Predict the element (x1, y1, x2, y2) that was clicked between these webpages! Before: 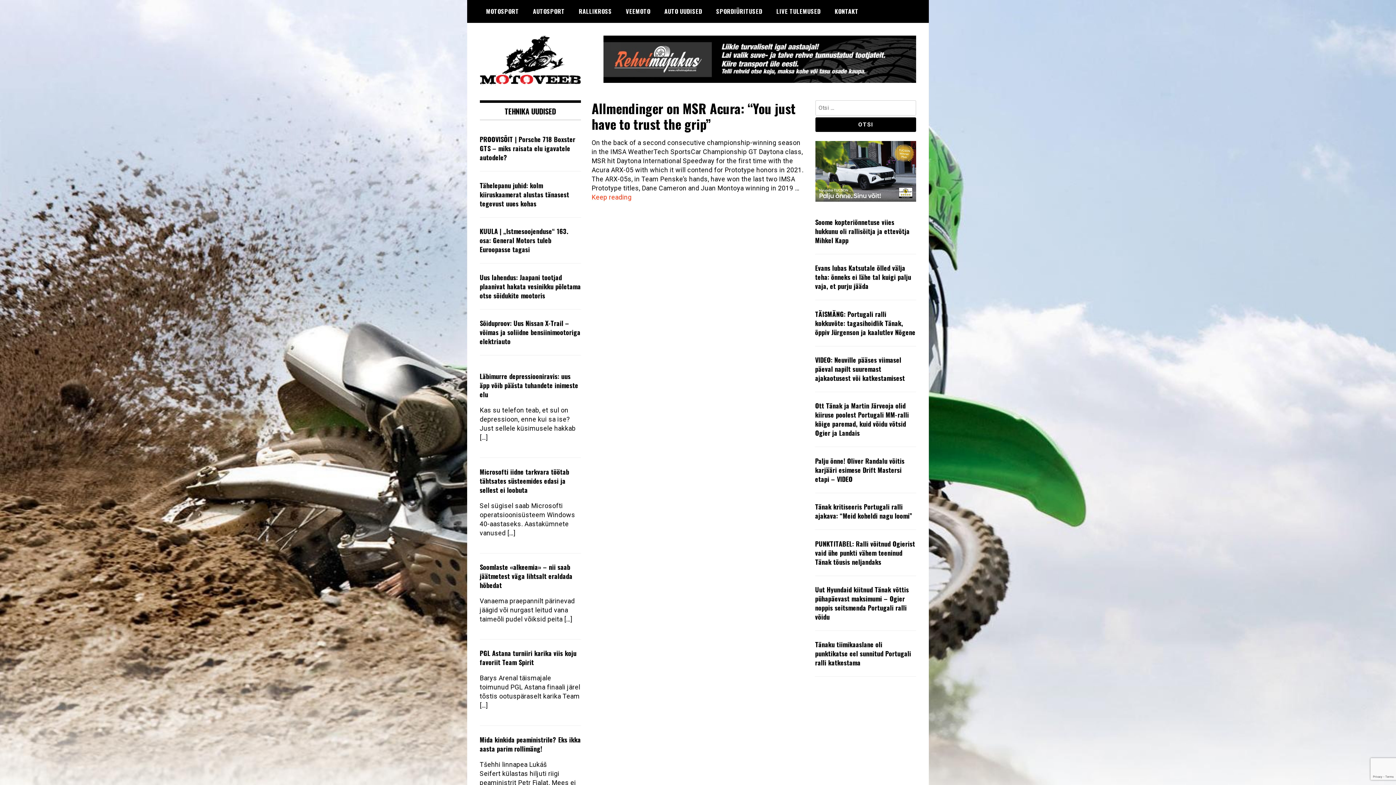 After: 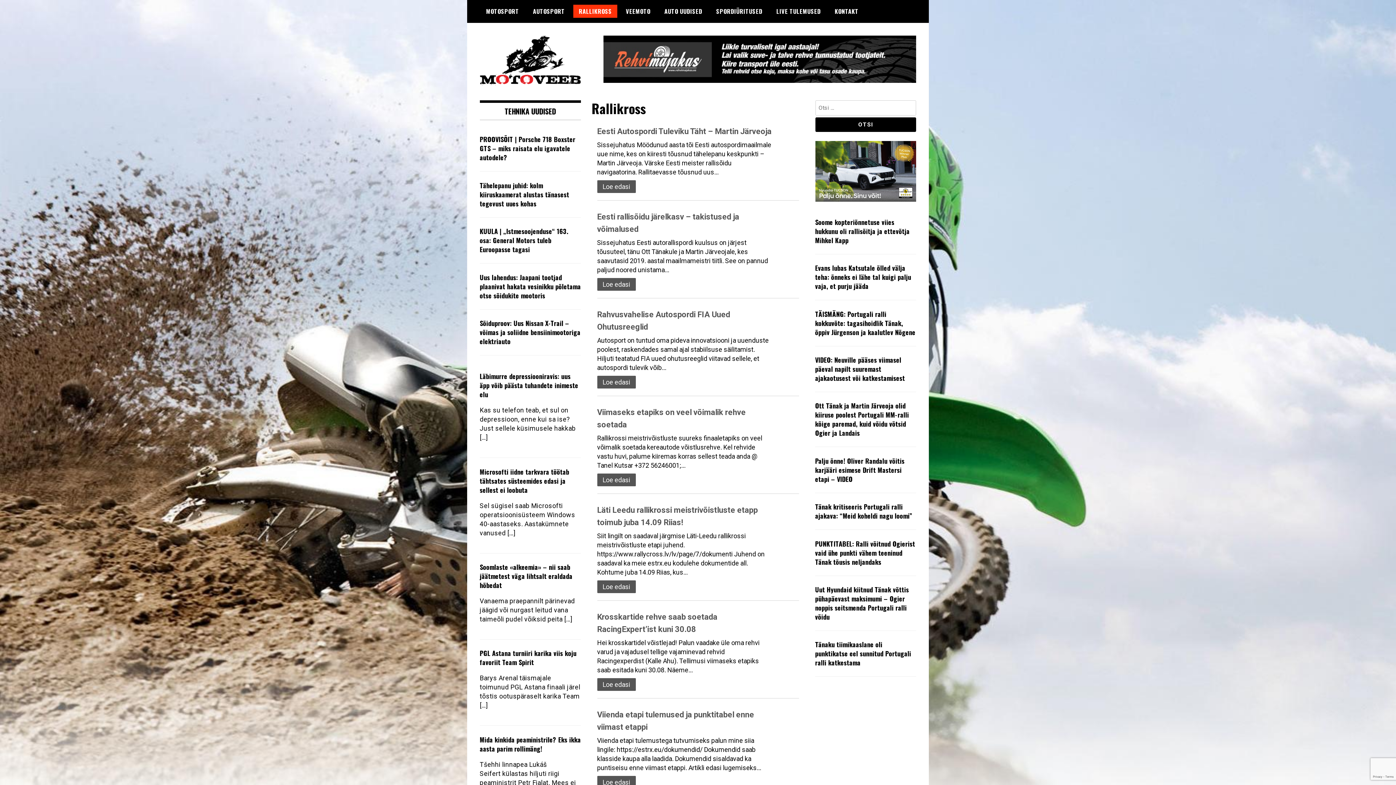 Action: bbox: (573, 4, 617, 17) label: RALLIKROSS